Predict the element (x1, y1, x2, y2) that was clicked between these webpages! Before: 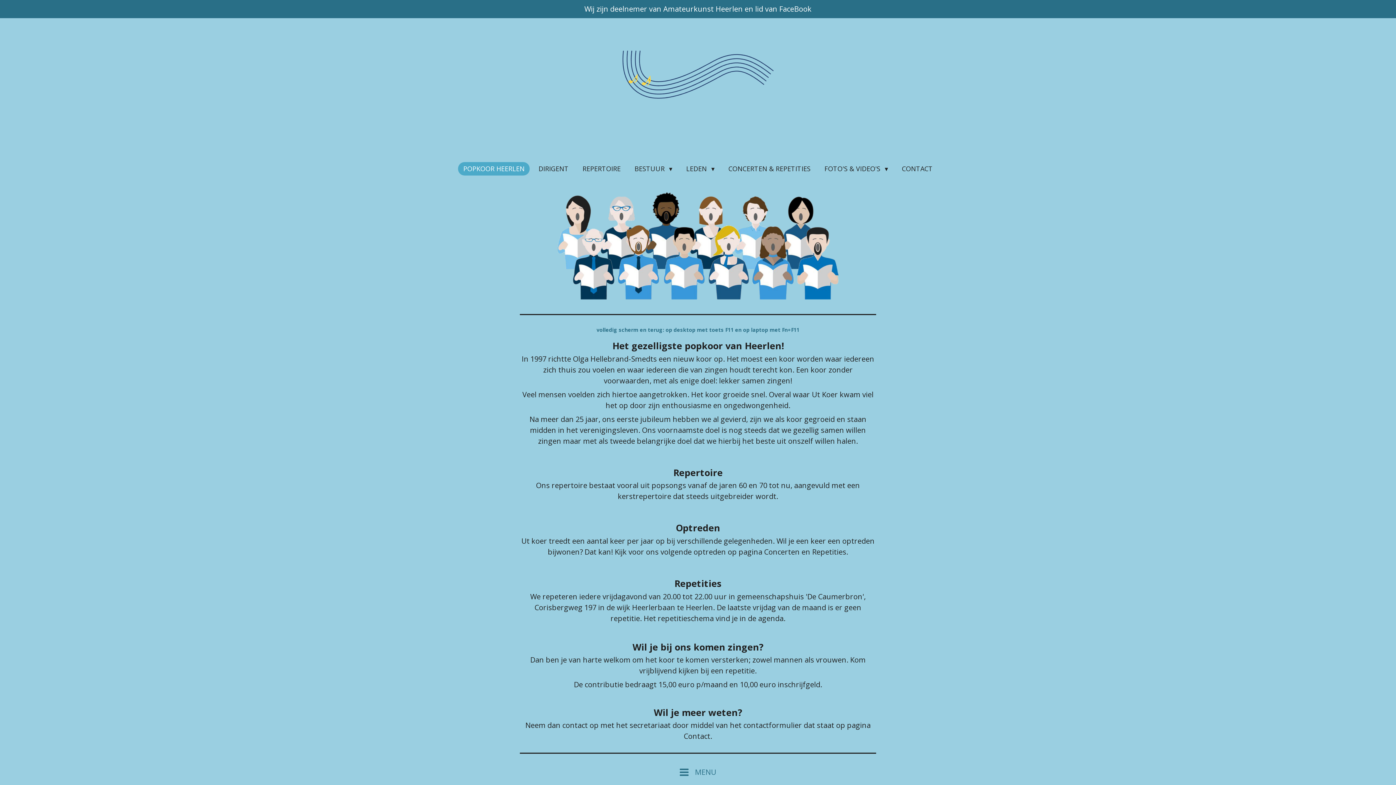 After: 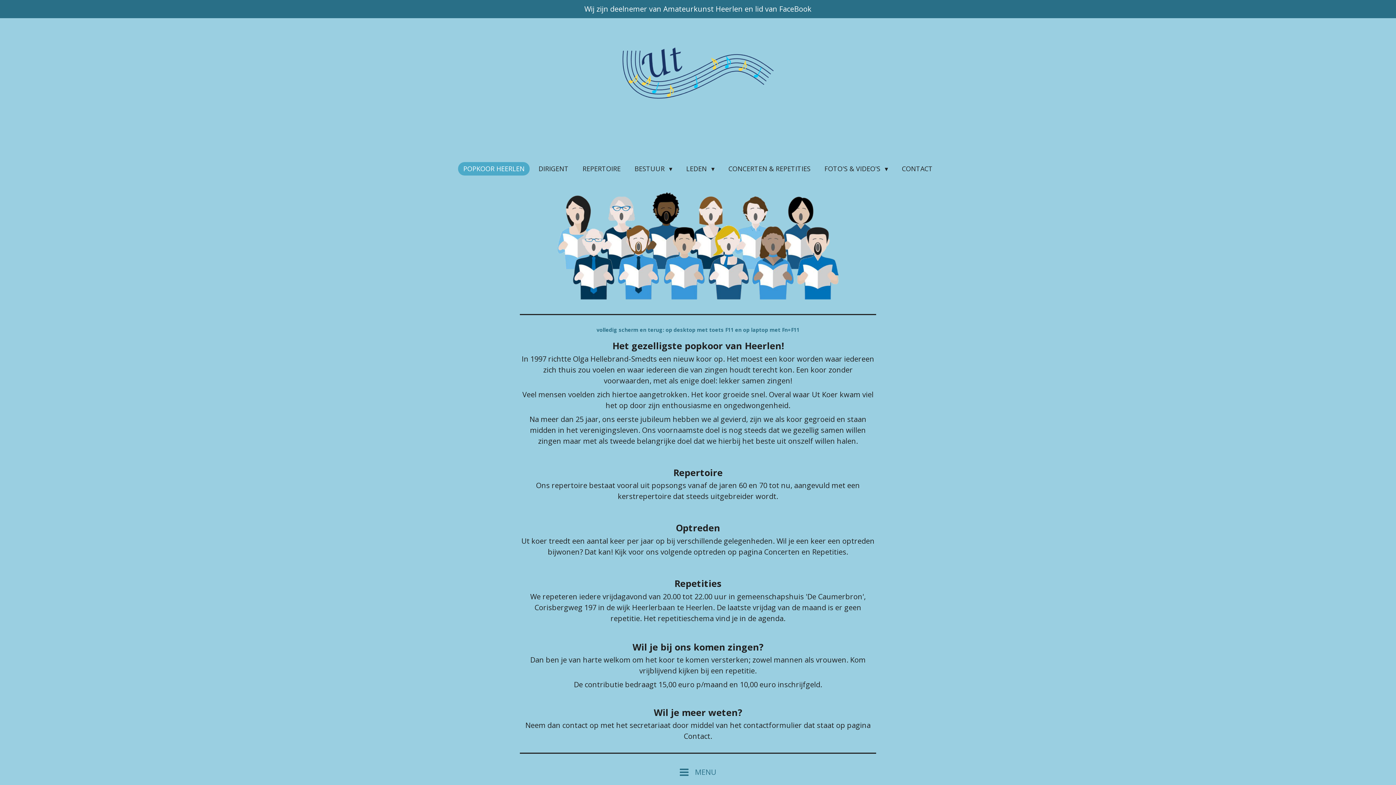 Action: label: MENU bbox: (671, 765, 724, 780)